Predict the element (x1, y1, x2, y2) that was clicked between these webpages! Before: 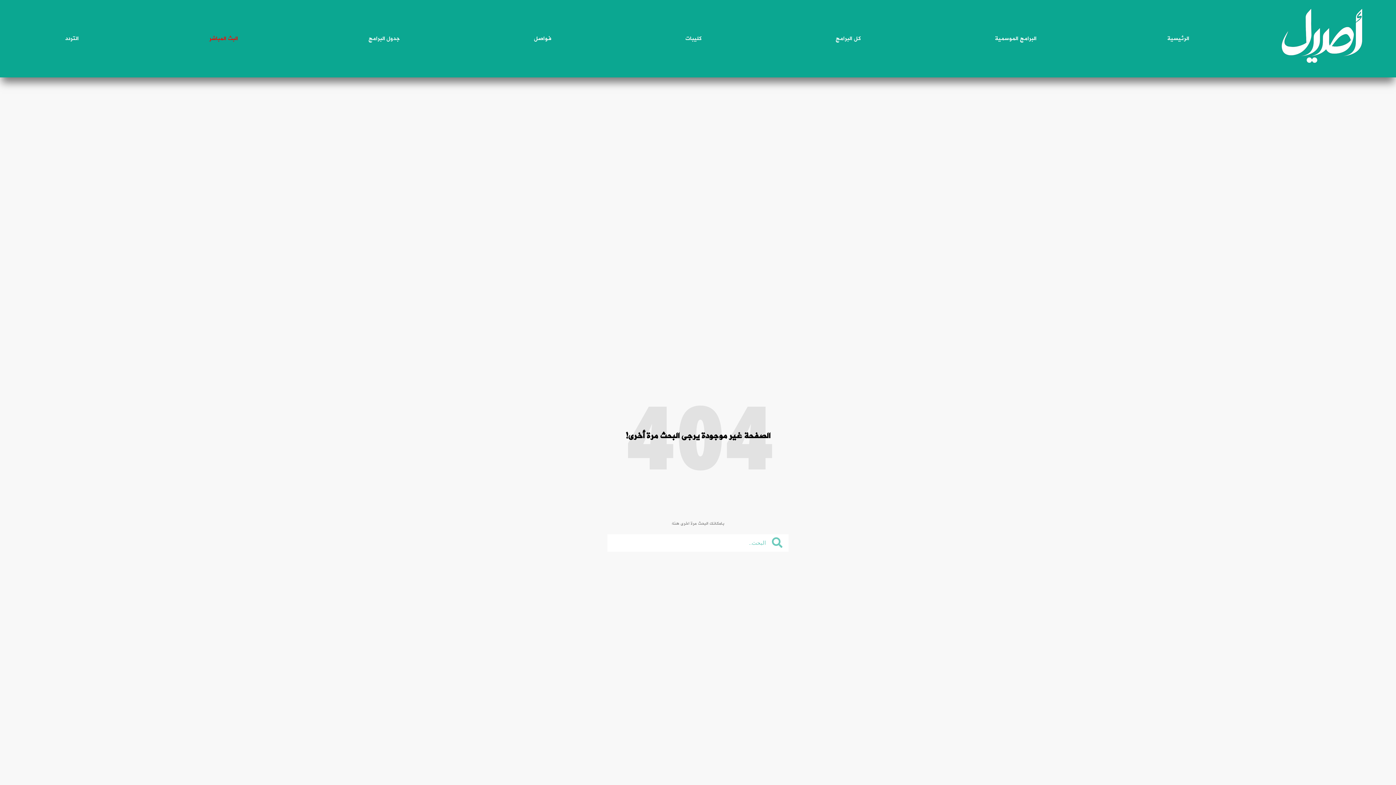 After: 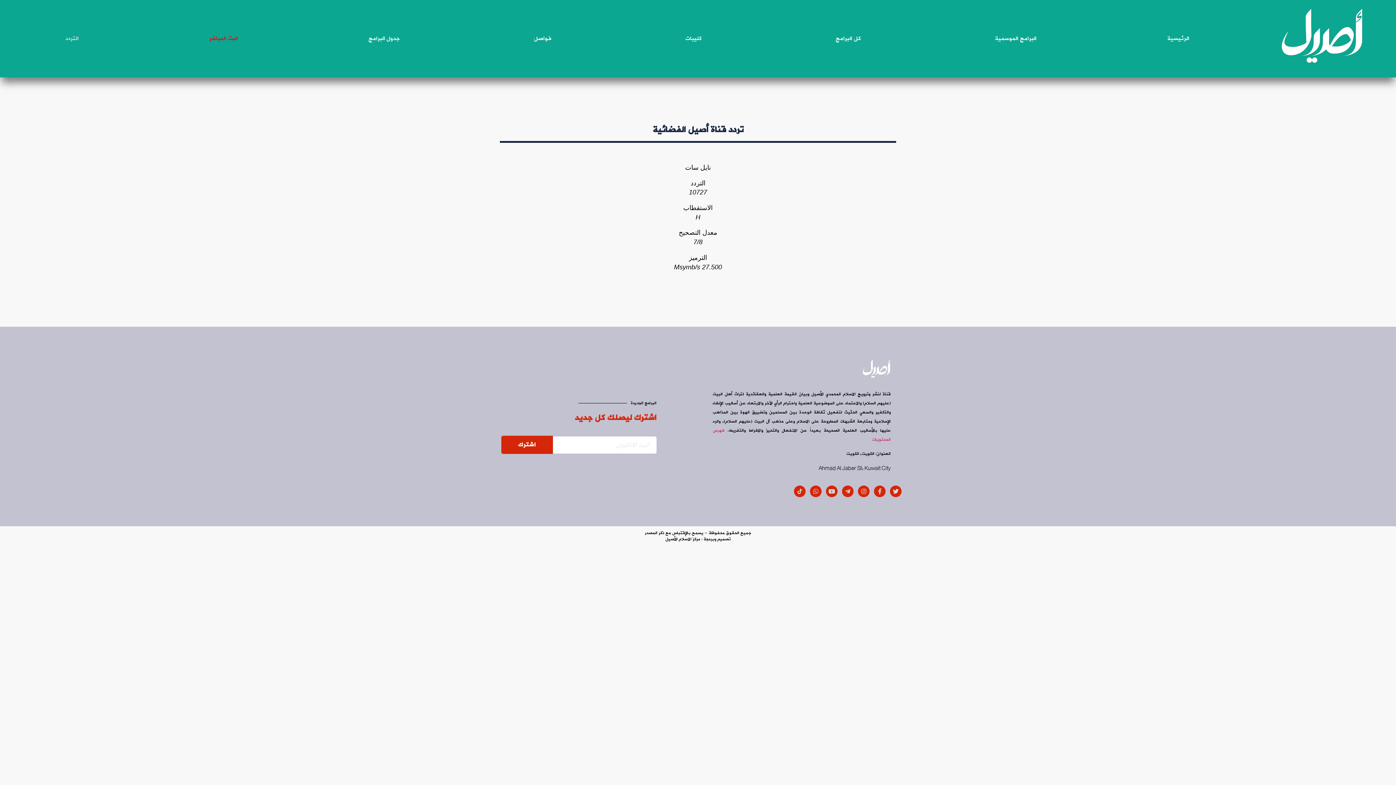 Action: bbox: (0, 26, 143, 50) label: التردد